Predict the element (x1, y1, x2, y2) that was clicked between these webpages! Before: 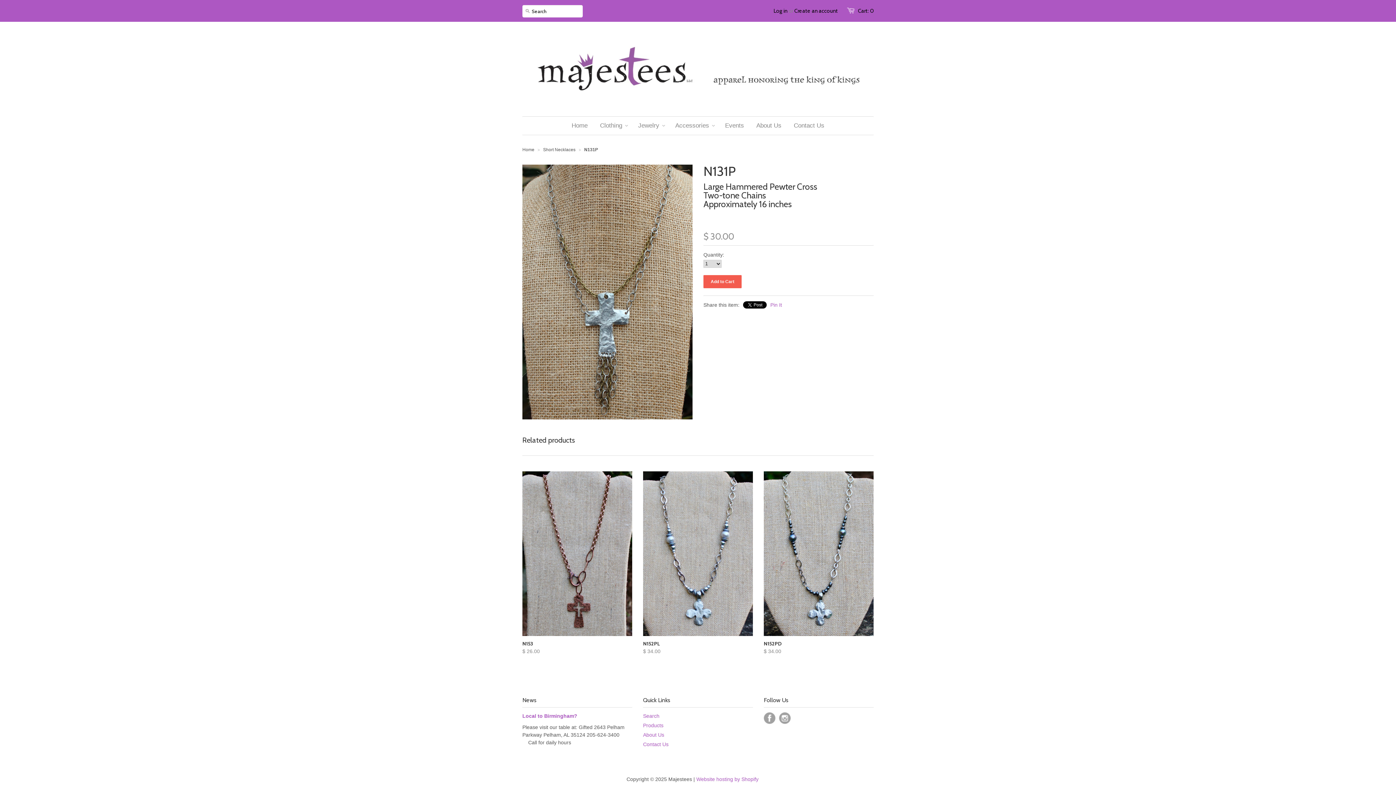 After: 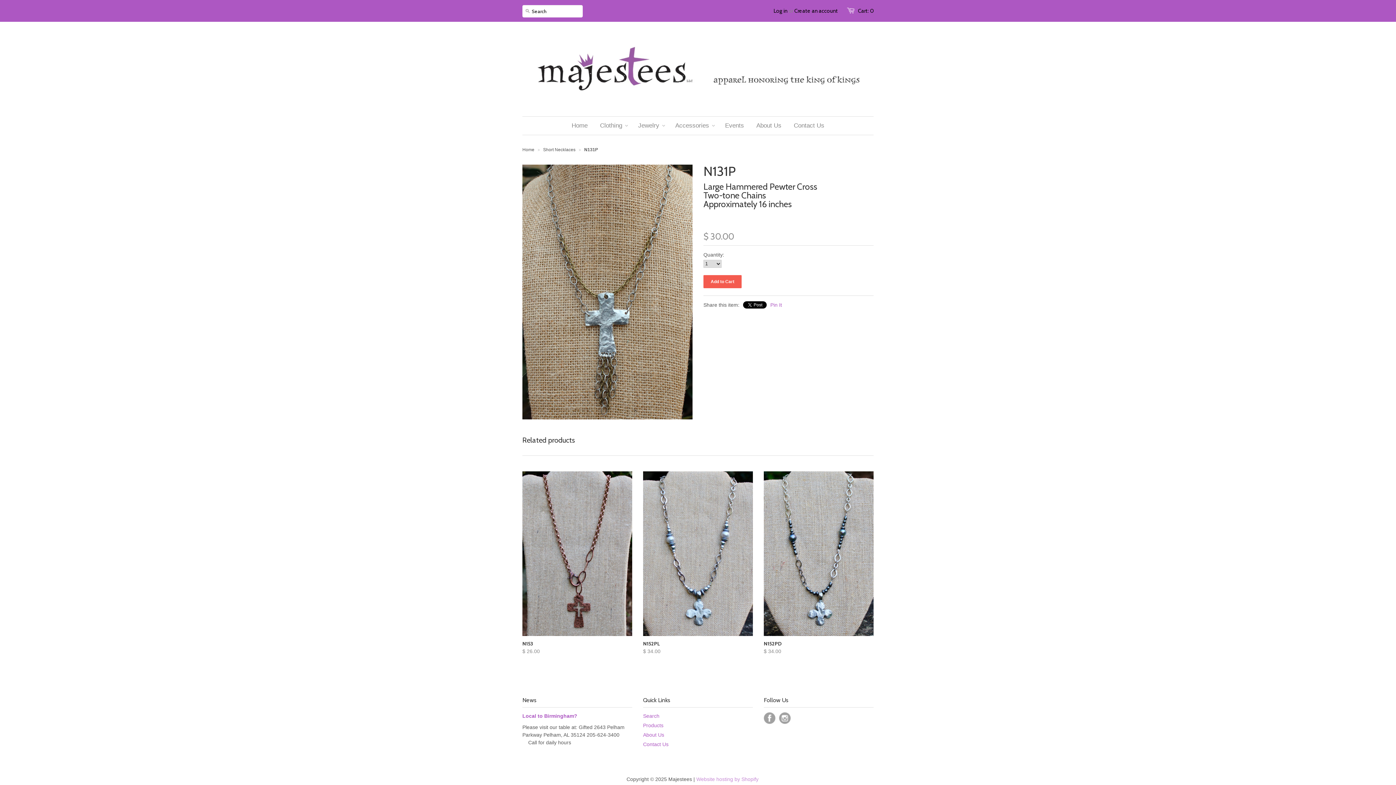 Action: label: Website hosting by Shopify bbox: (696, 776, 758, 782)